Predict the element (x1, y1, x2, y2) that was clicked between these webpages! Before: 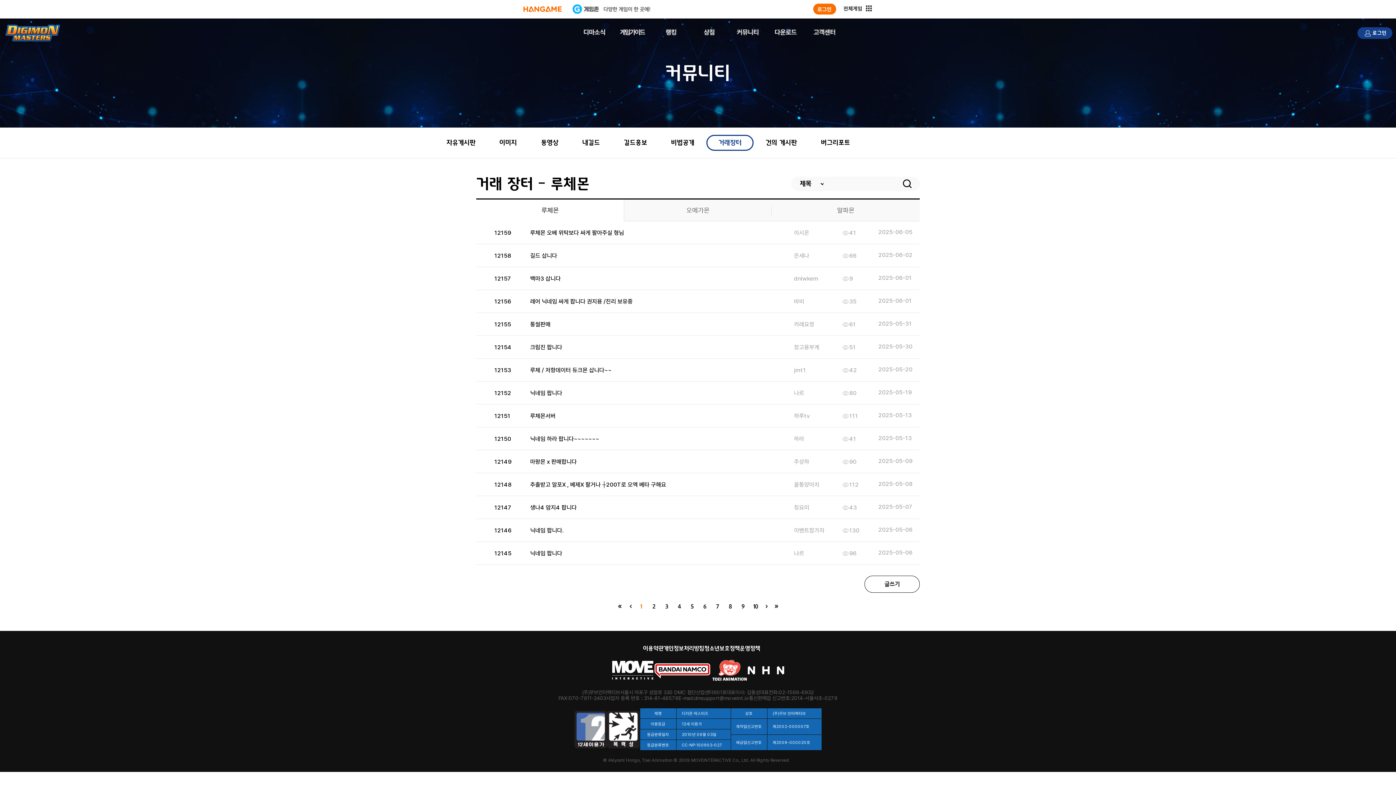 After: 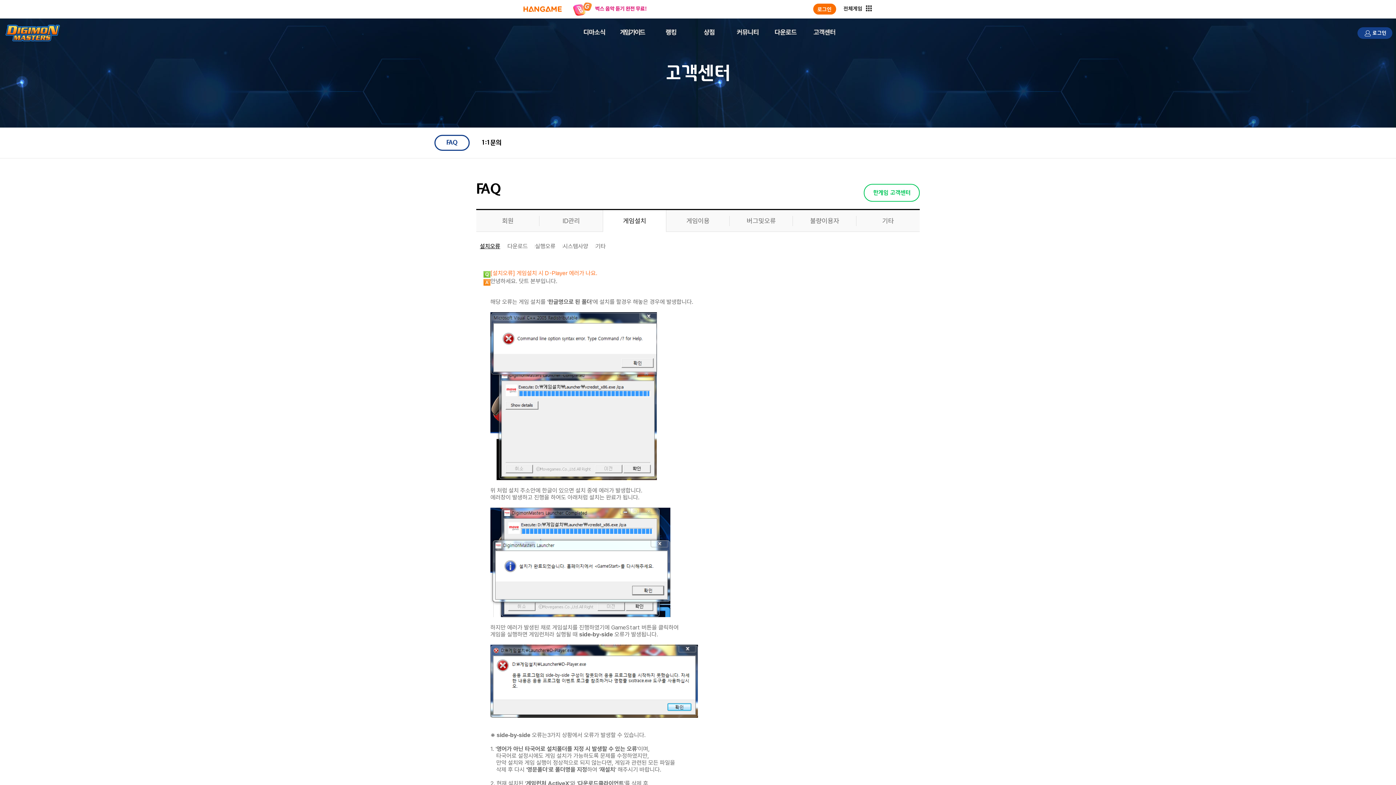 Action: label: 고객센터 bbox: (811, 27, 837, 36)